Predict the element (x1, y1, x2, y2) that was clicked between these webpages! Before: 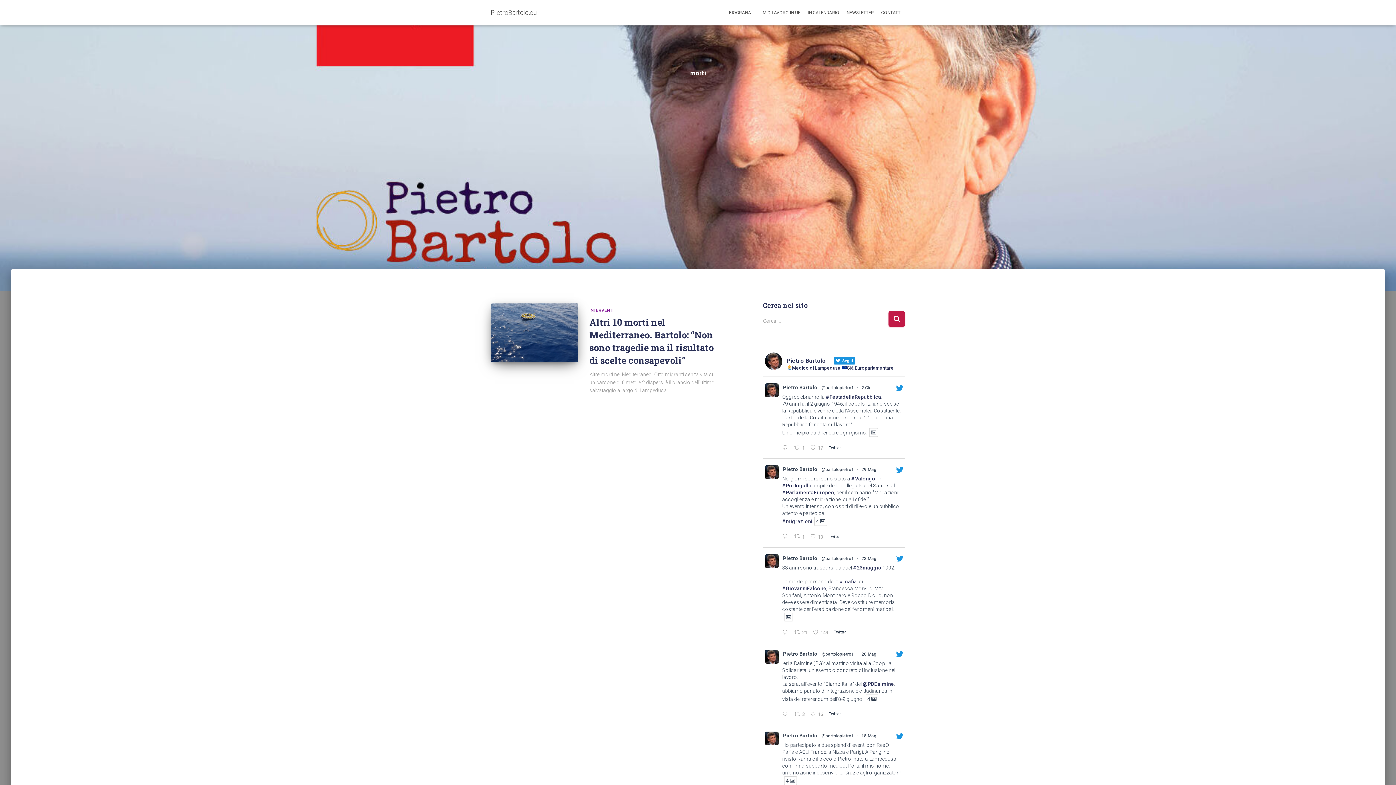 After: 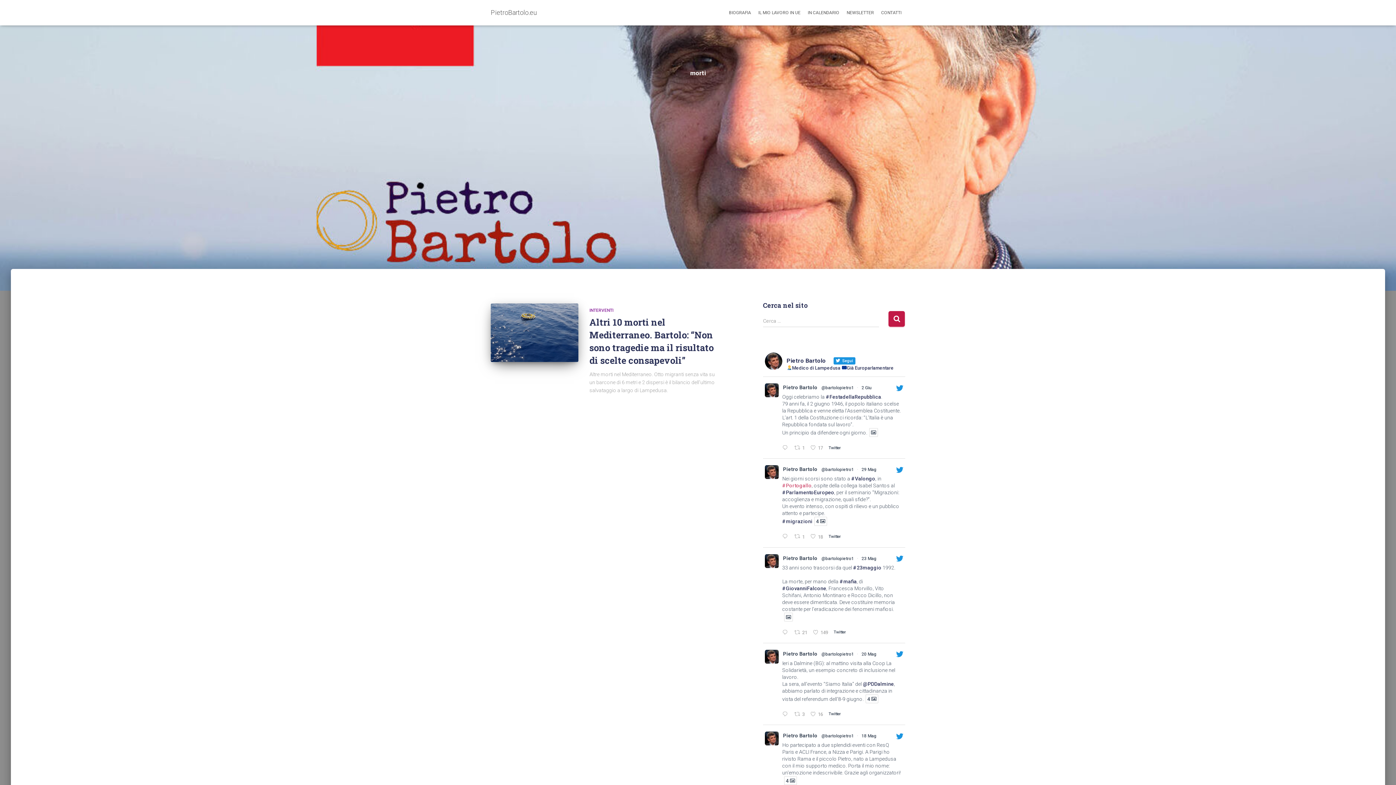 Action: label: #Portogallo bbox: (782, 483, 811, 488)